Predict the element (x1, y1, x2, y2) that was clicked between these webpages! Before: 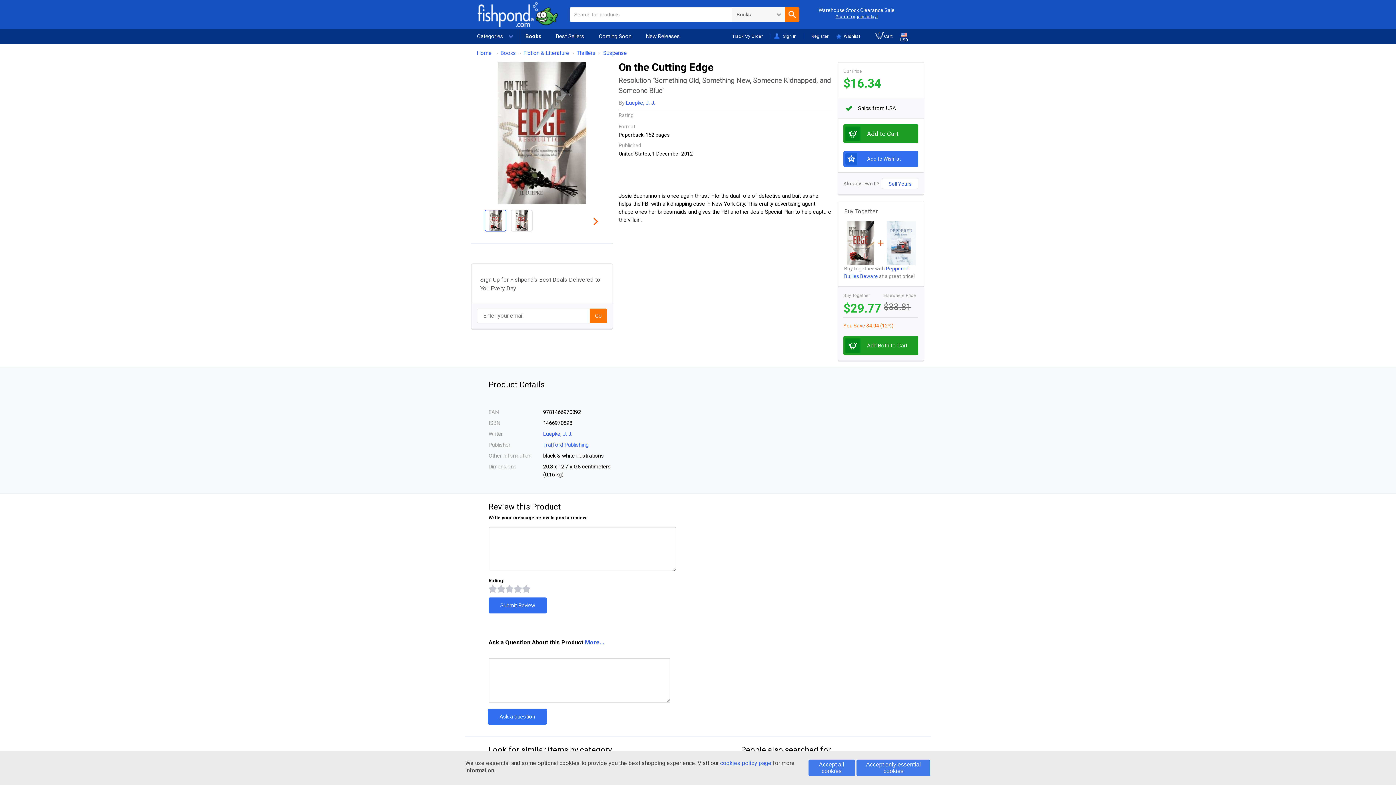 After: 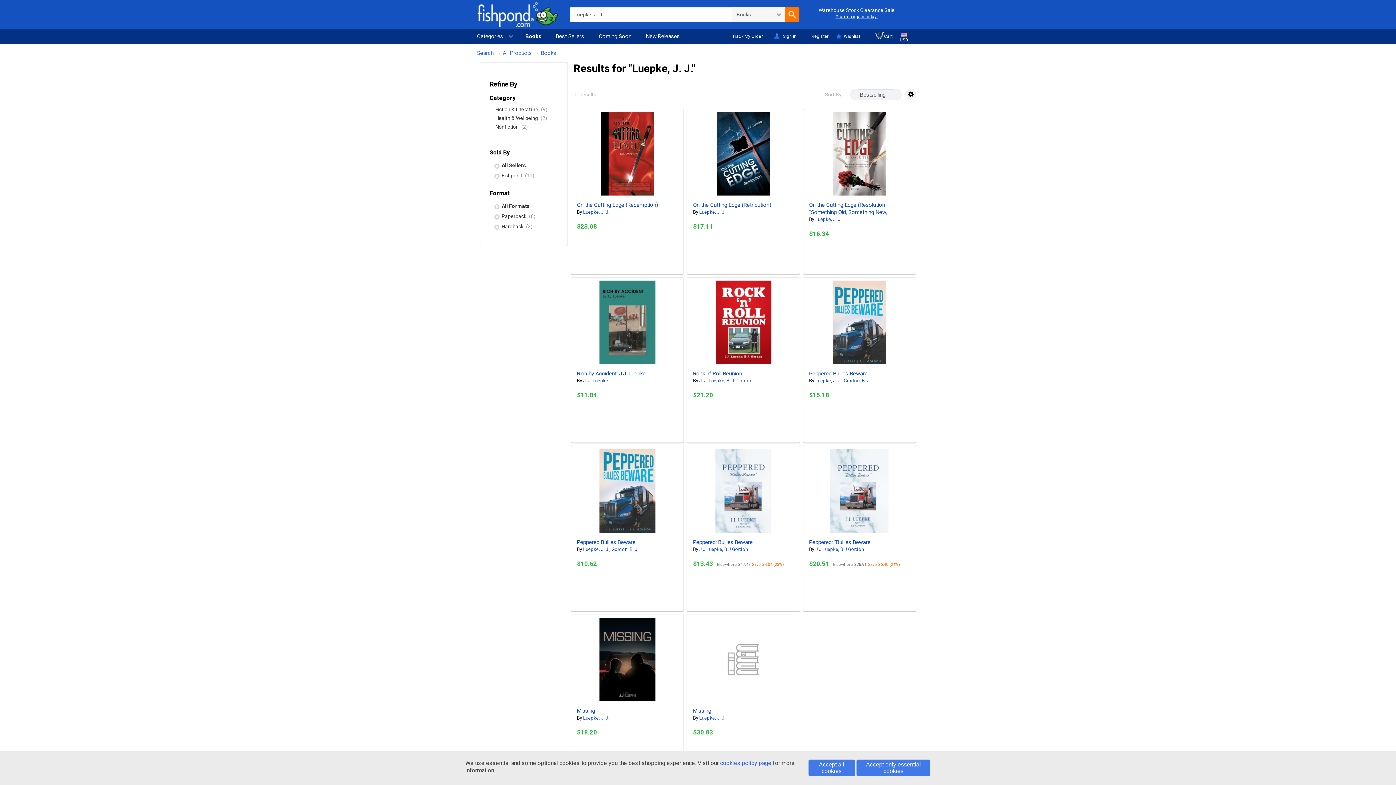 Action: label: Luepke, J. J. bbox: (543, 430, 572, 437)